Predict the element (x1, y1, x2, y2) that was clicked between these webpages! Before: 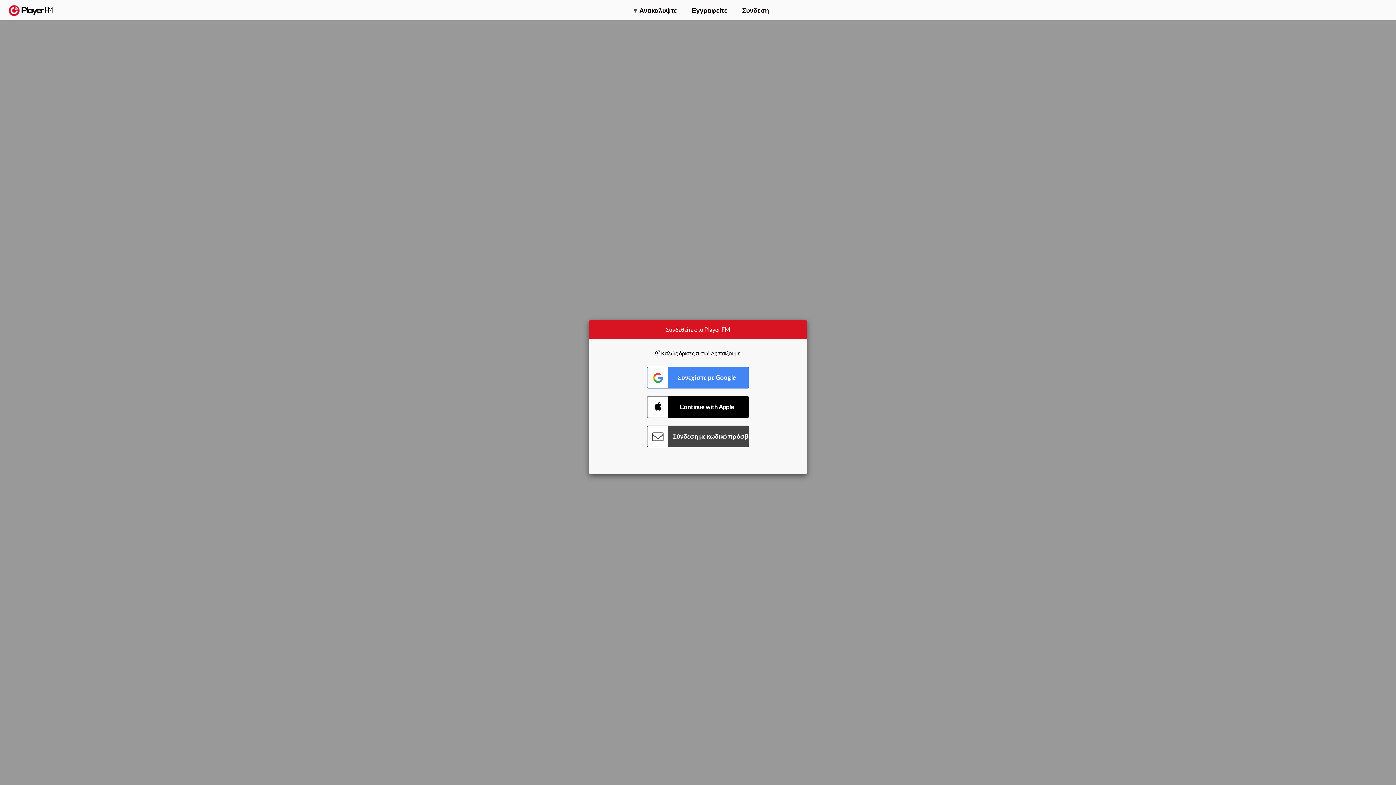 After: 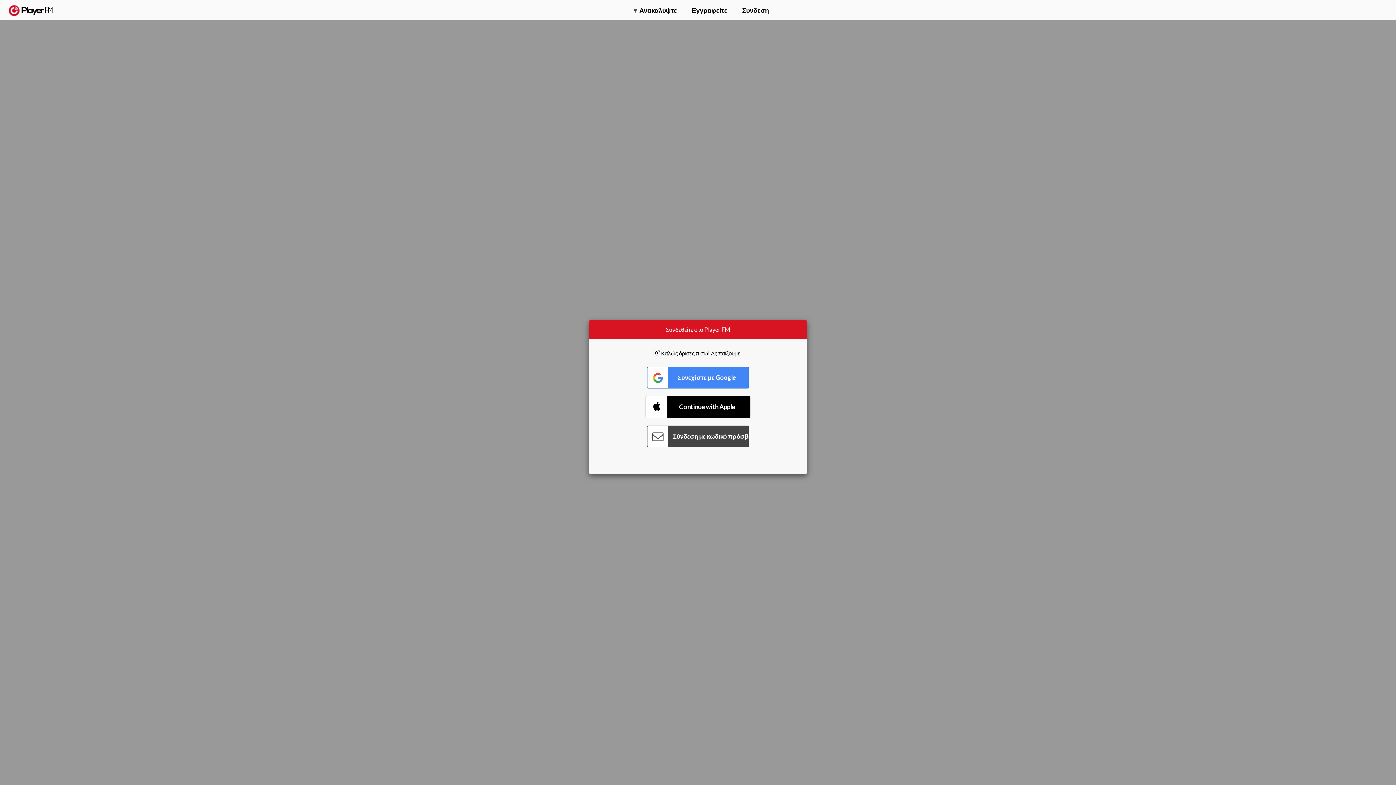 Action: bbox: (647, 396, 749, 418) label: Connect with Apple